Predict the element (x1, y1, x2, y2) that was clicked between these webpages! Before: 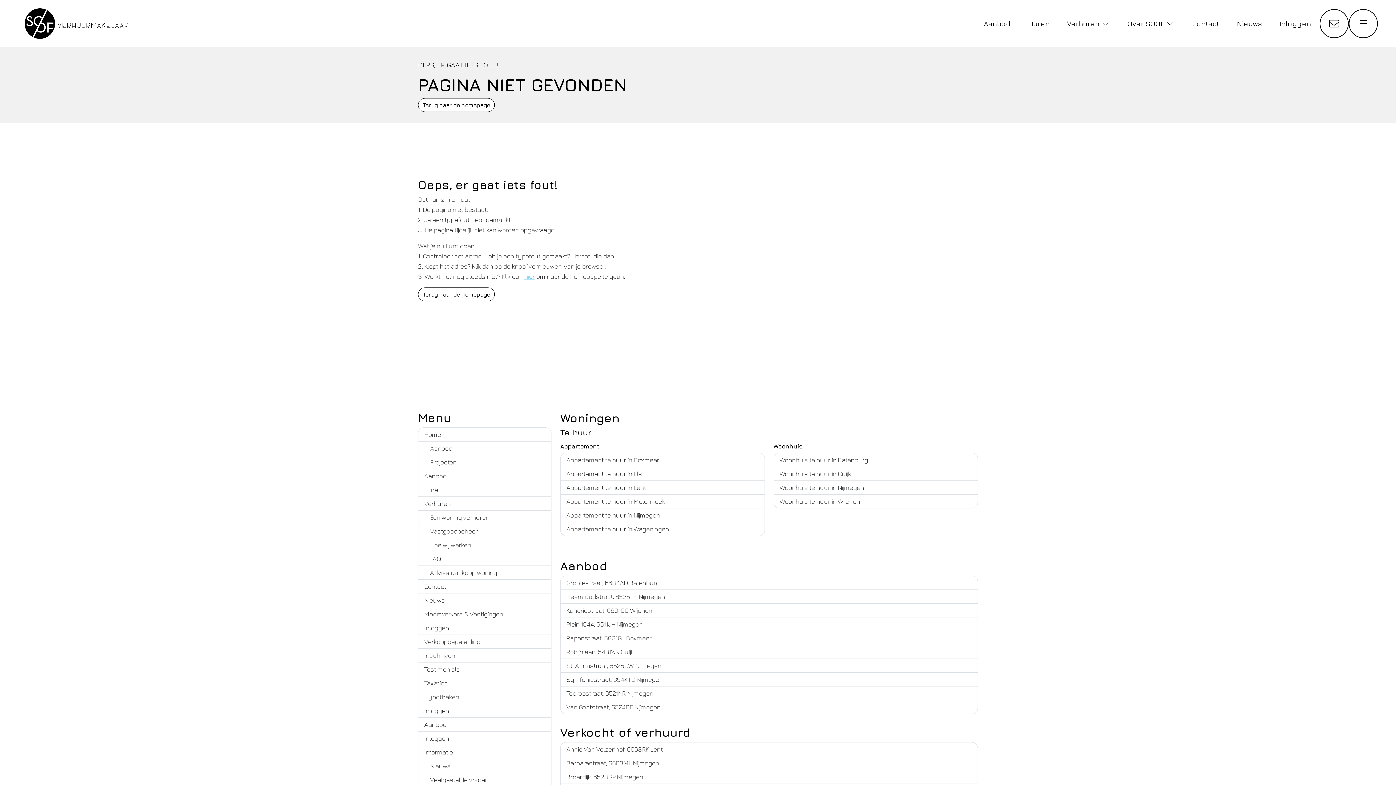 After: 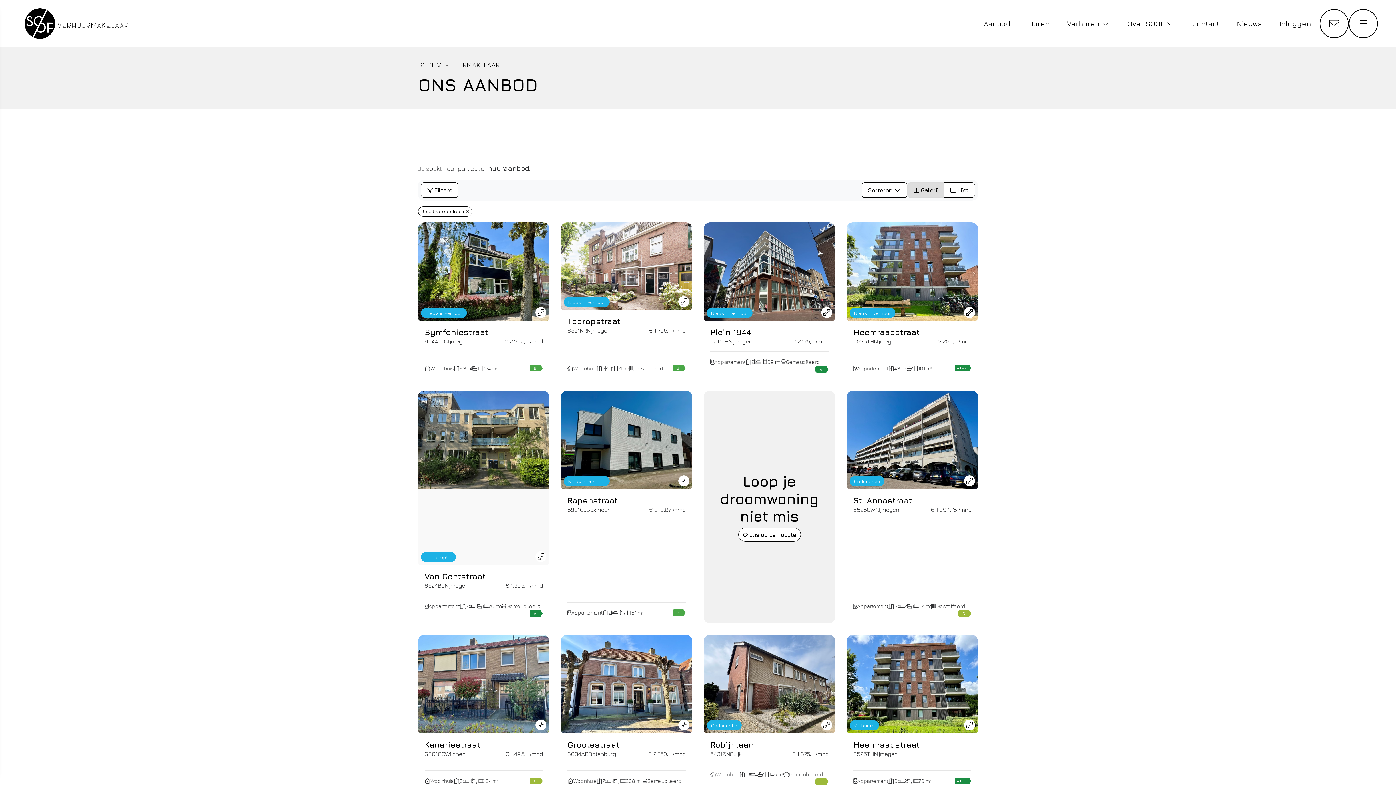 Action: bbox: (418, 718, 551, 732) label: Aanbod